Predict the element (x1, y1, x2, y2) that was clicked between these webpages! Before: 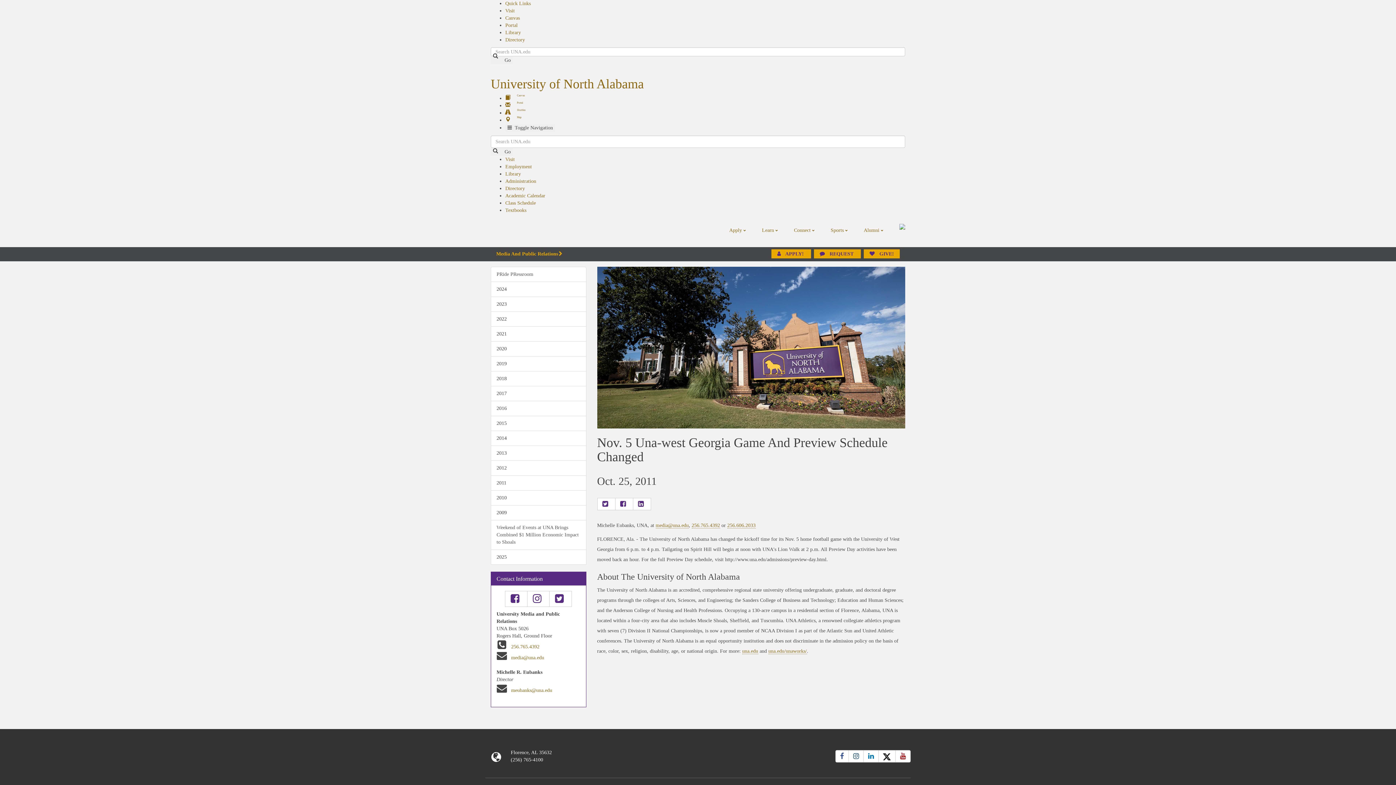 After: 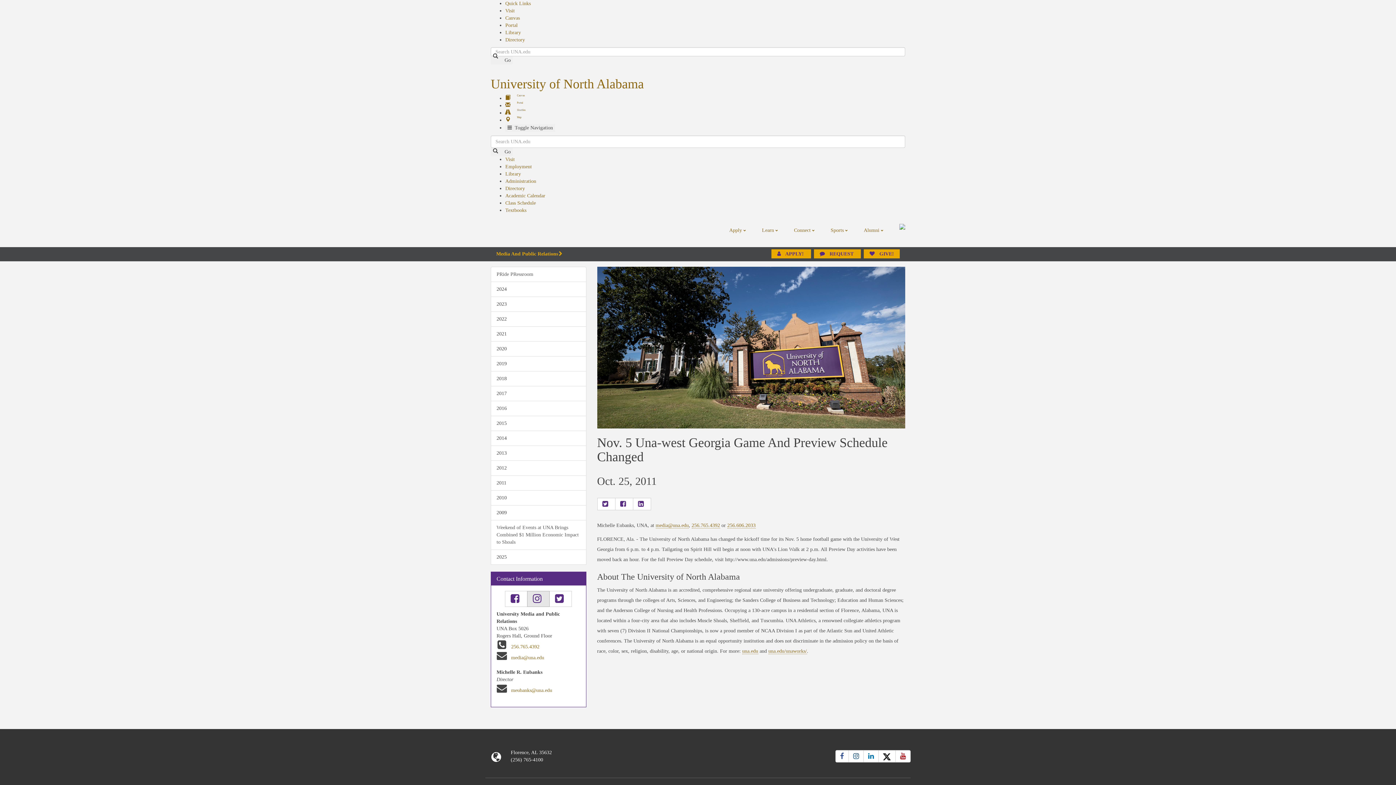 Action: bbox: (527, 591, 549, 607) label: Find us on Instagram!